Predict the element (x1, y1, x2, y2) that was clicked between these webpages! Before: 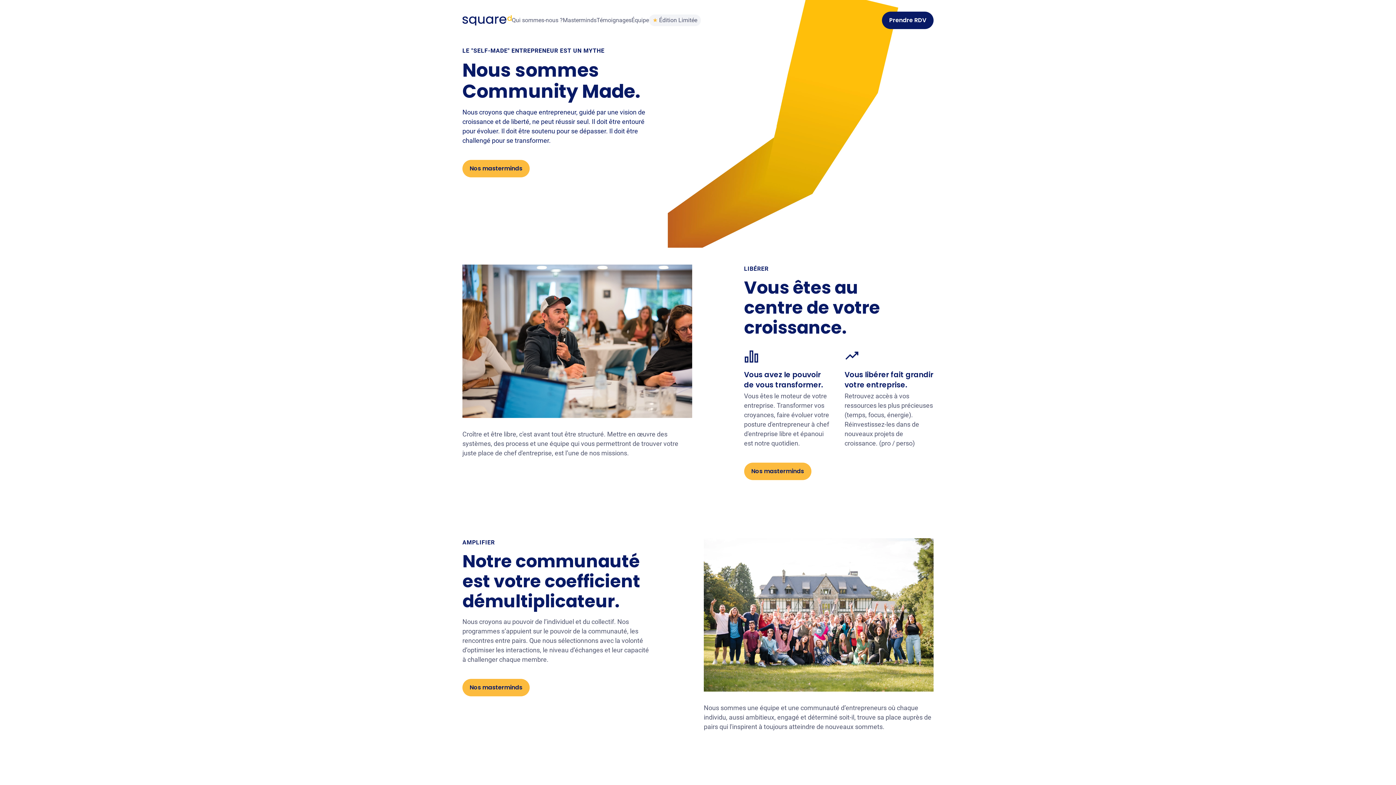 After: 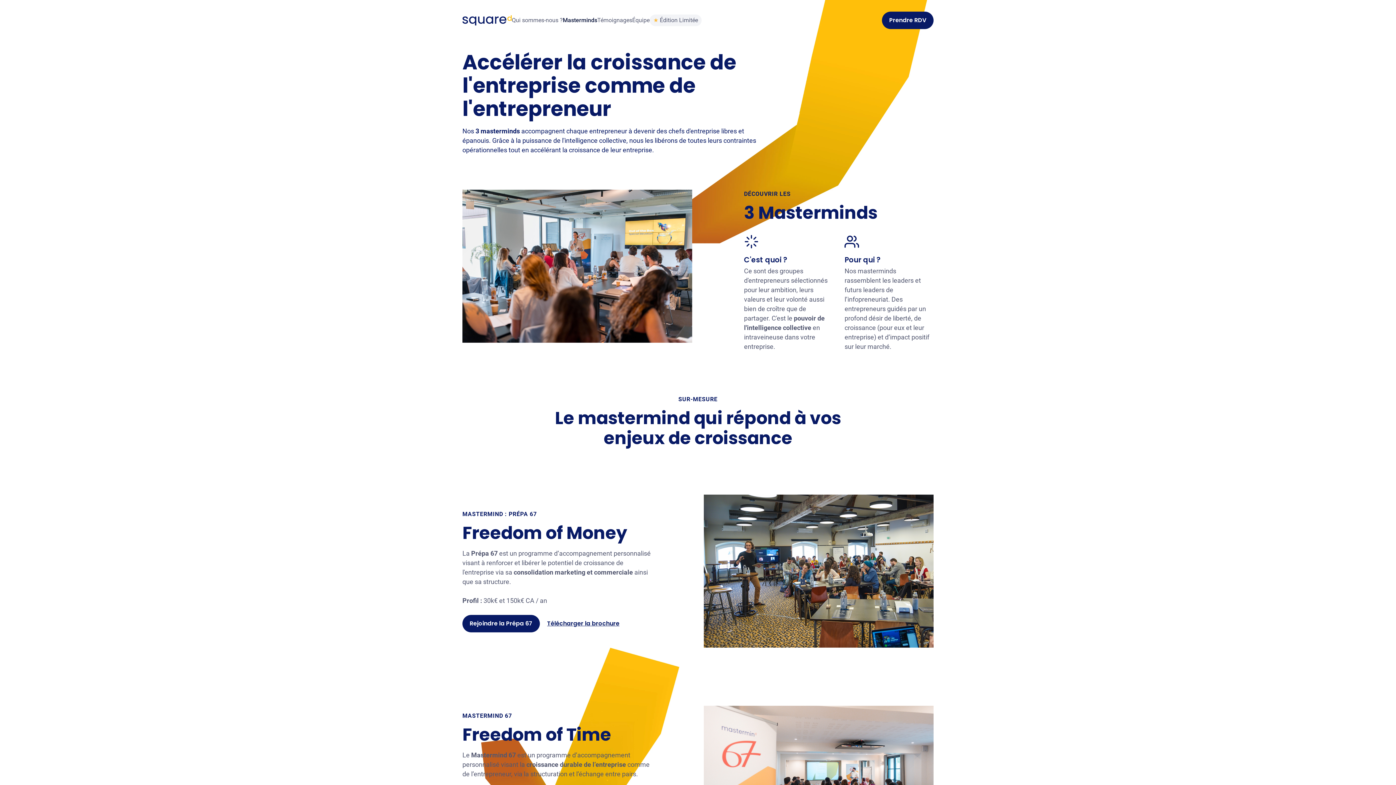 Action: label: Nos masterminds bbox: (462, 679, 529, 696)